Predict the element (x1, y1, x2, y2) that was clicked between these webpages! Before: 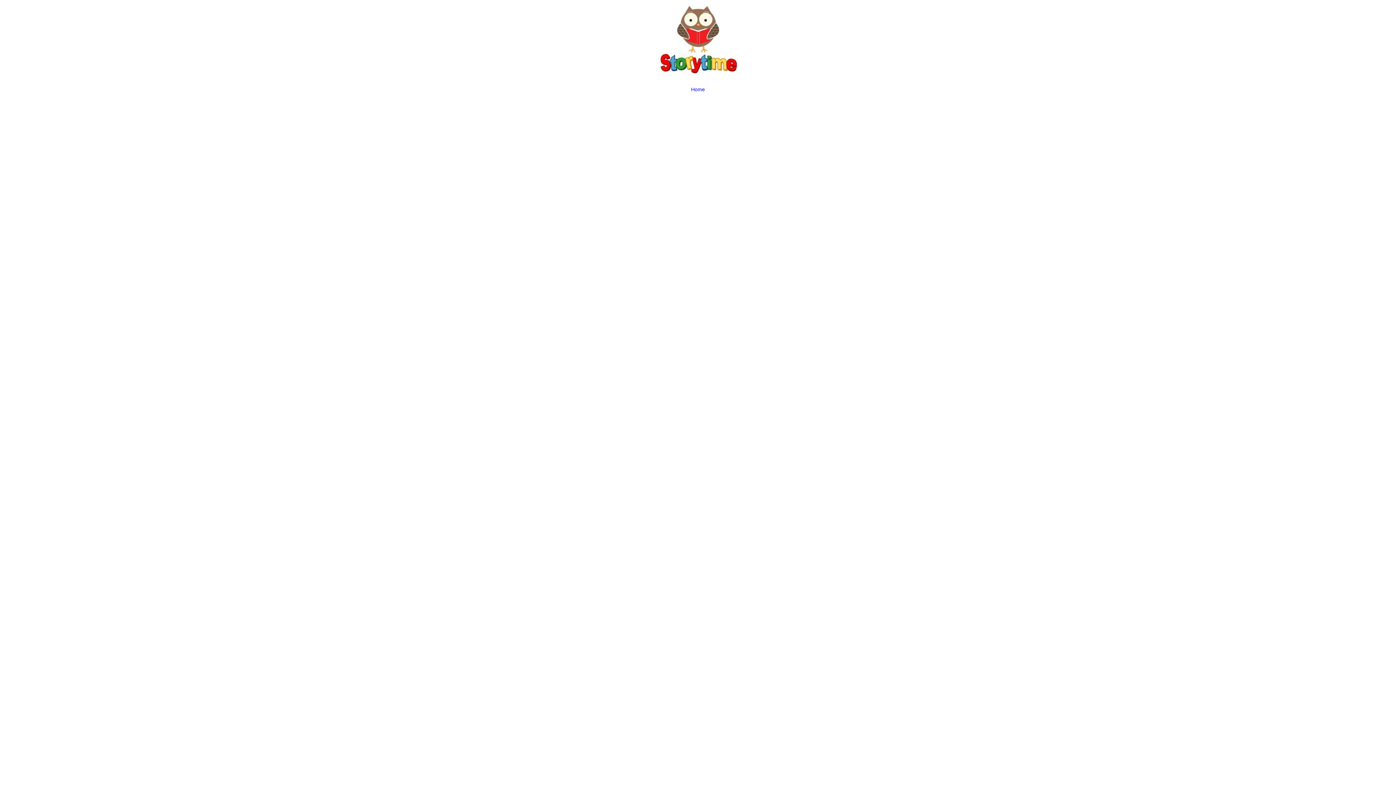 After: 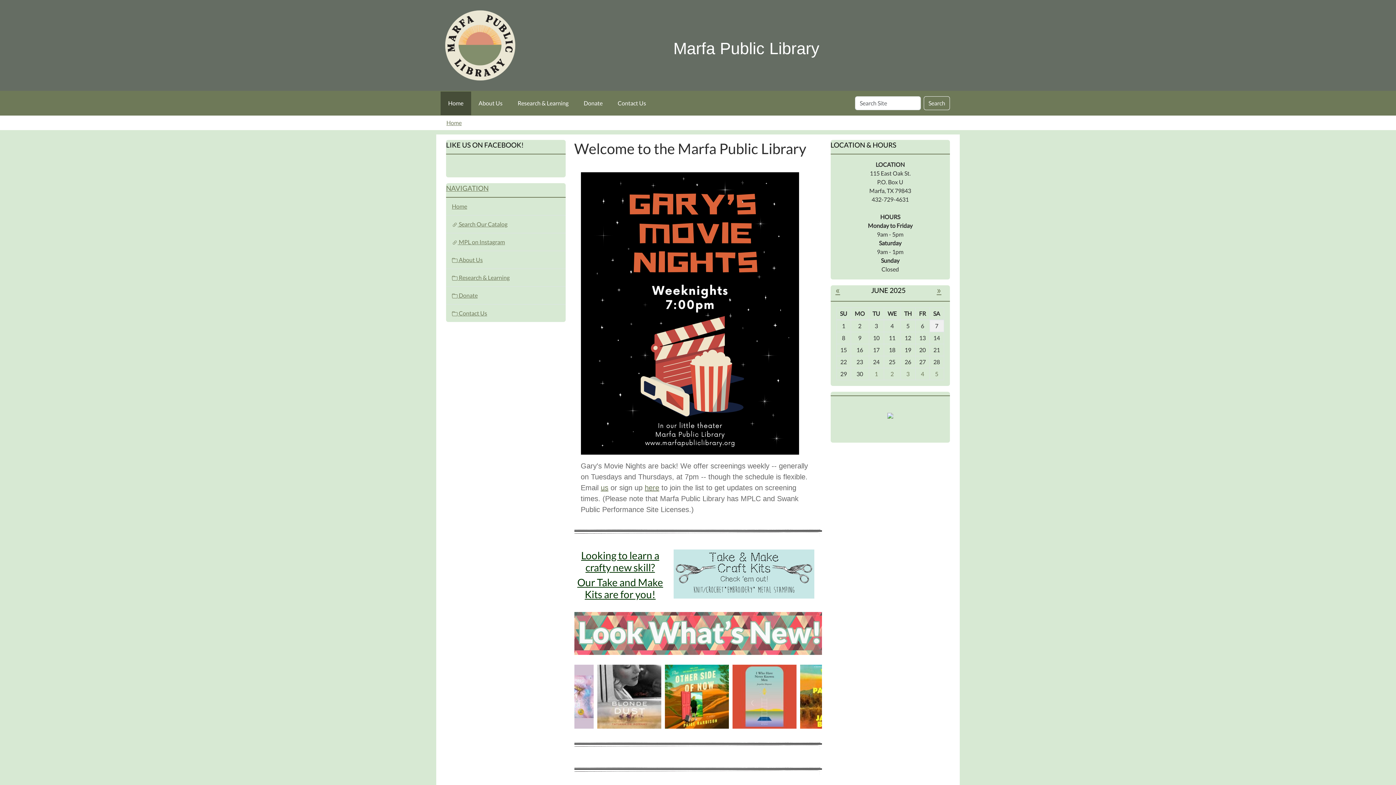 Action: label: Home bbox: (0, -4, 1396, 108)